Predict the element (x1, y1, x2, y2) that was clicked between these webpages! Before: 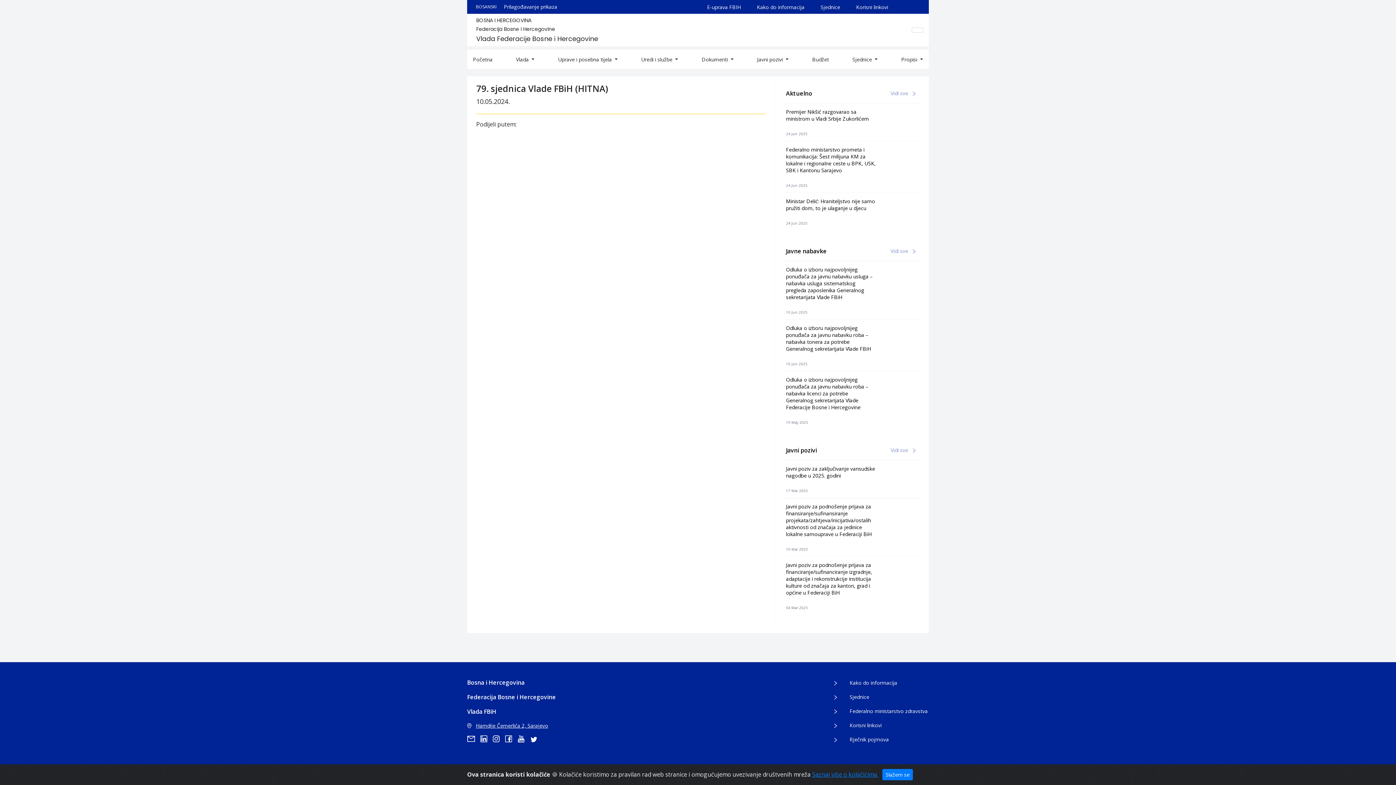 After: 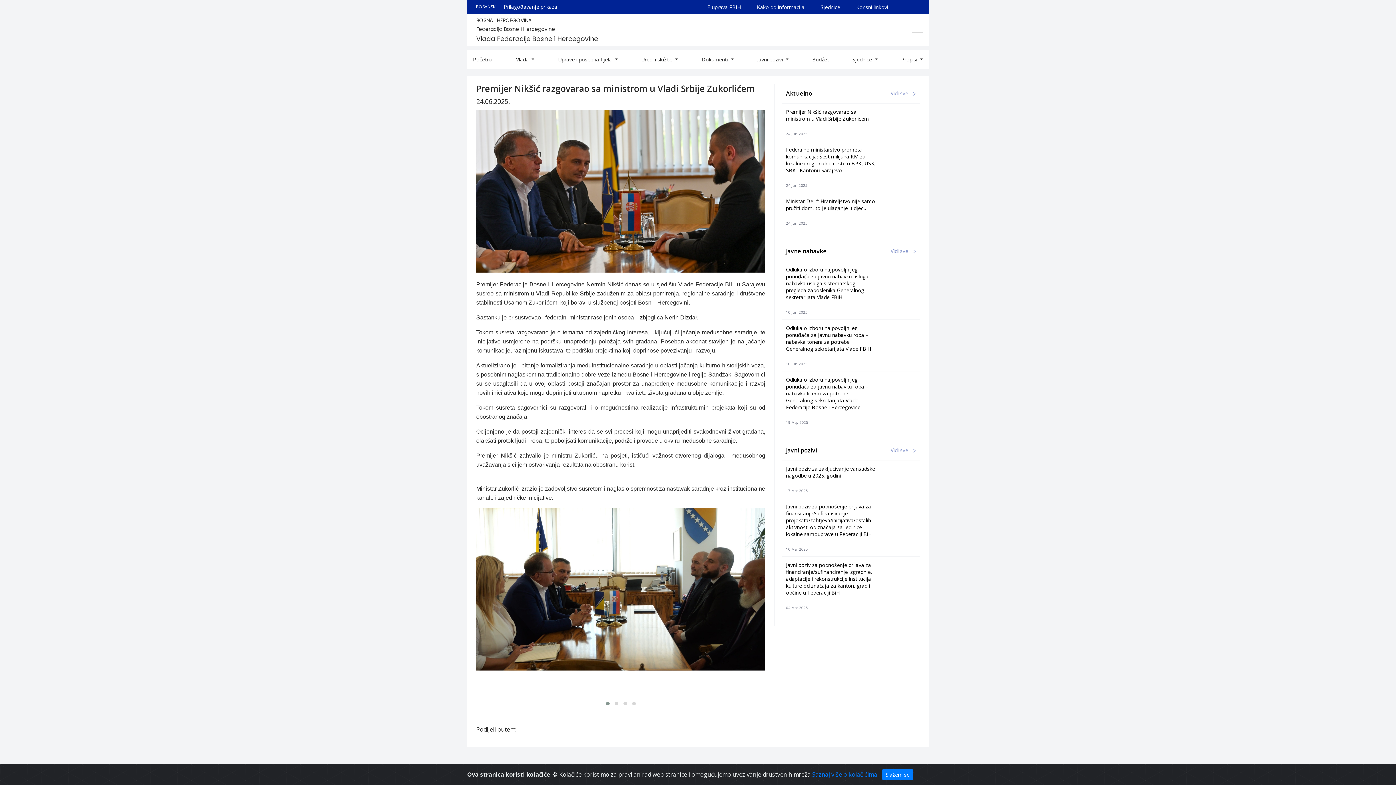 Action: label: Premijer Nikšić razgovarao sa ministrom u Vladi Srbije Zukorlićem bbox: (786, 108, 869, 122)